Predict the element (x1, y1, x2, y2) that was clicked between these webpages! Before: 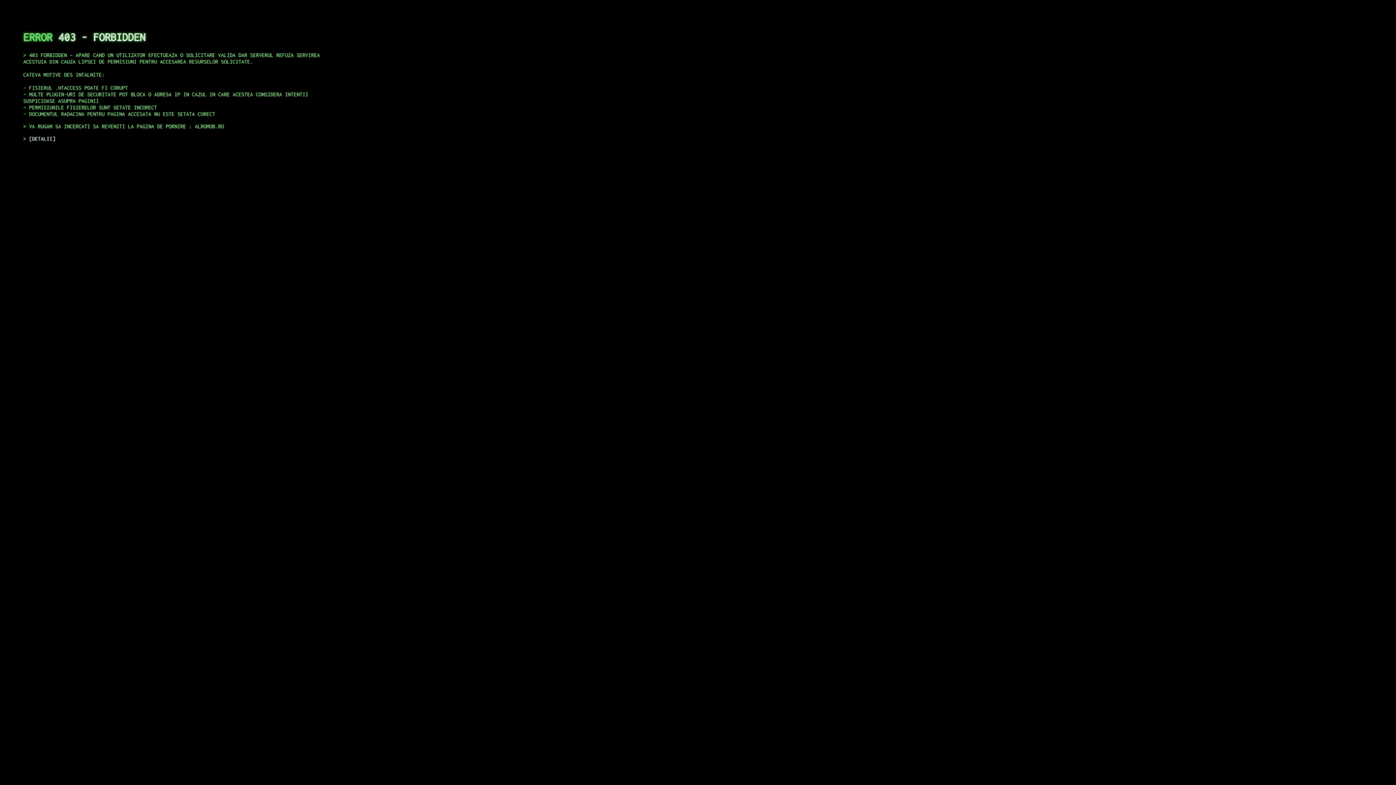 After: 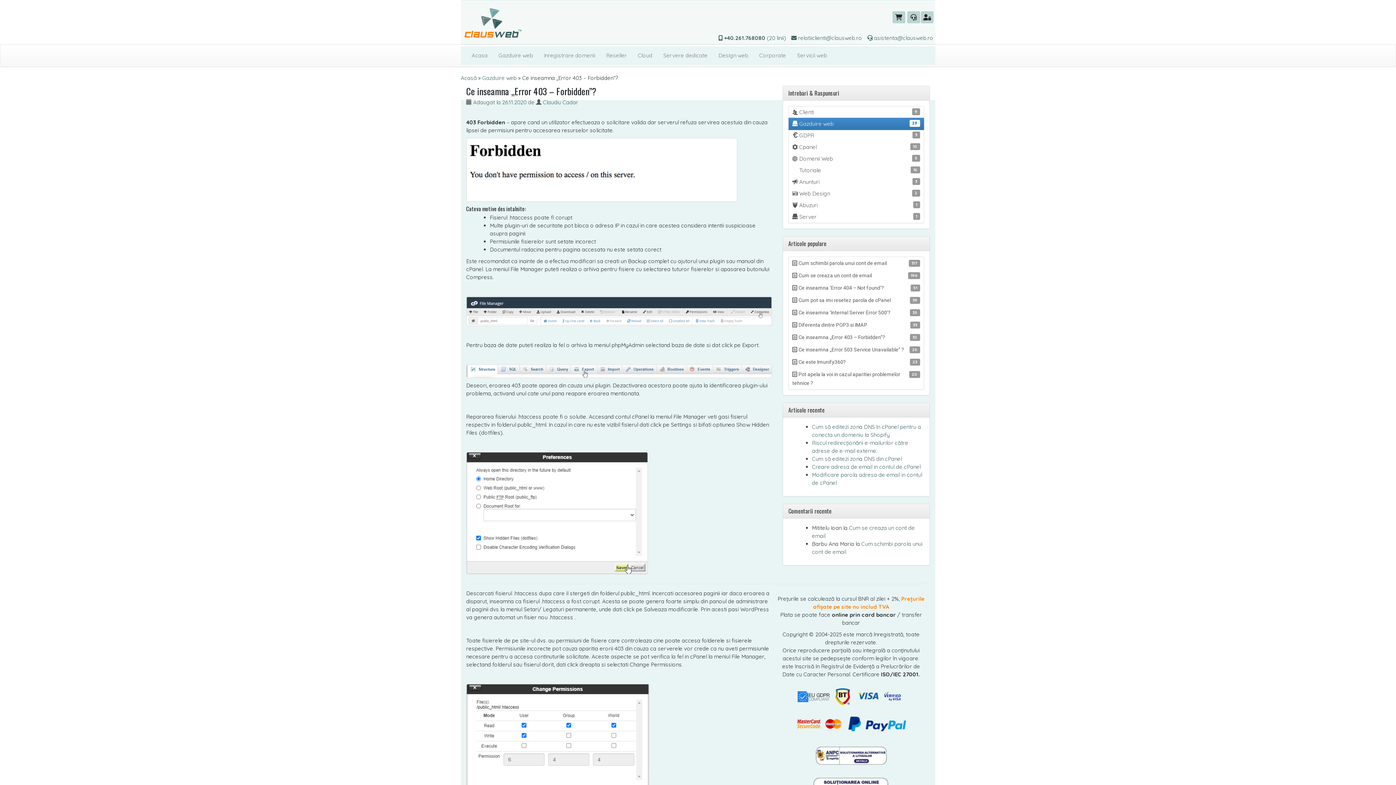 Action: bbox: (29, 135, 55, 141) label: DETALII